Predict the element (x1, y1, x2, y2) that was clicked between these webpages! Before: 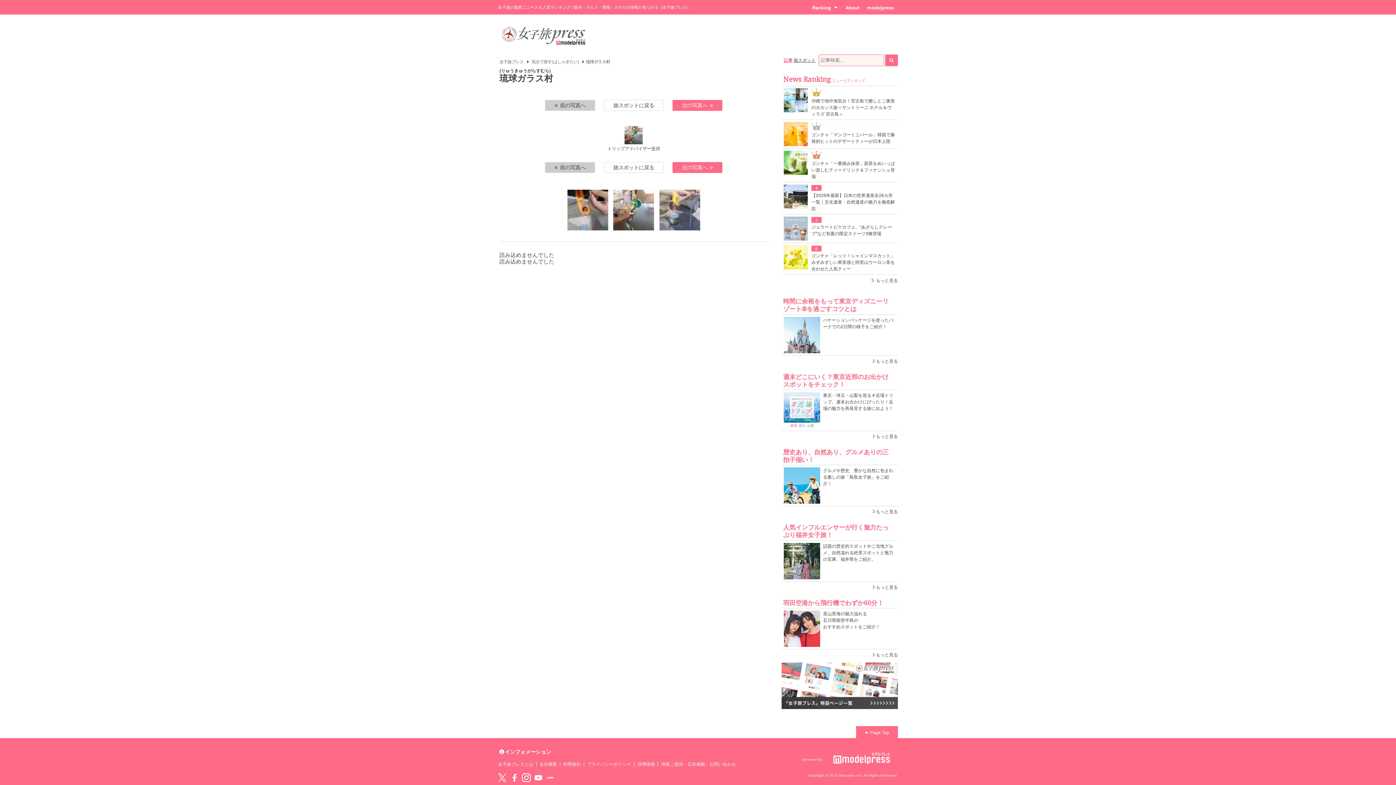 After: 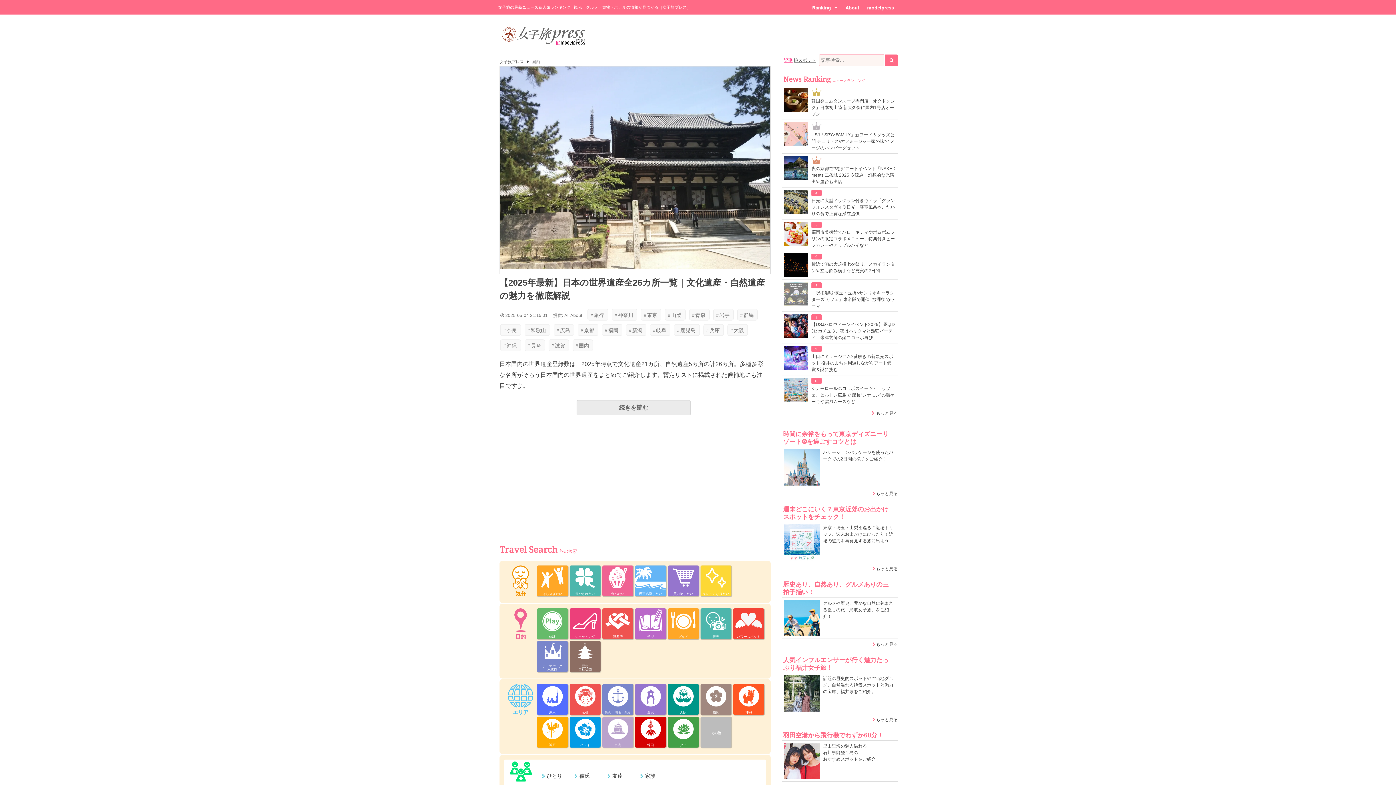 Action: bbox: (784, 192, 896, 211) label: 【2025年最新】日本の世界遺産全26カ所一覧｜文化遺産・自然遺産の魅力を徹底解説